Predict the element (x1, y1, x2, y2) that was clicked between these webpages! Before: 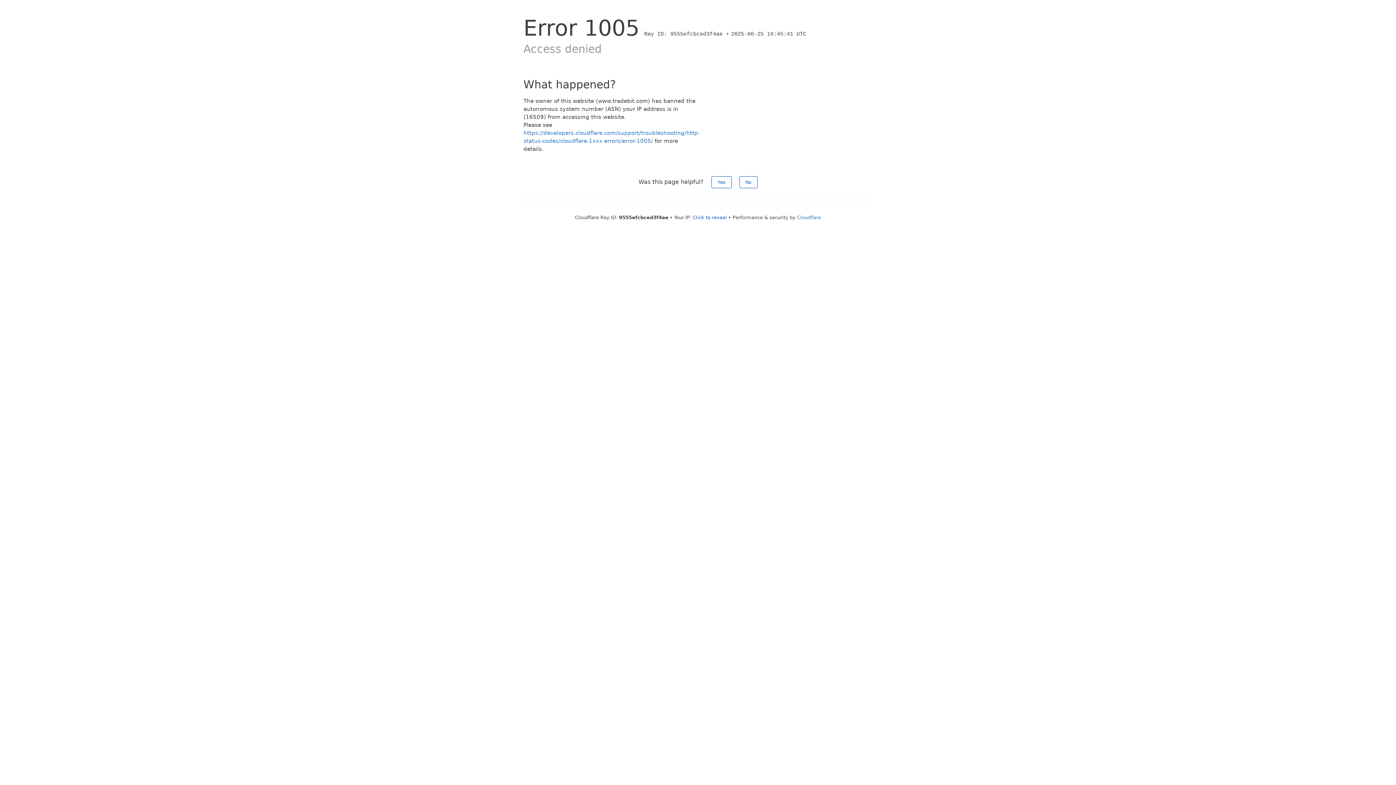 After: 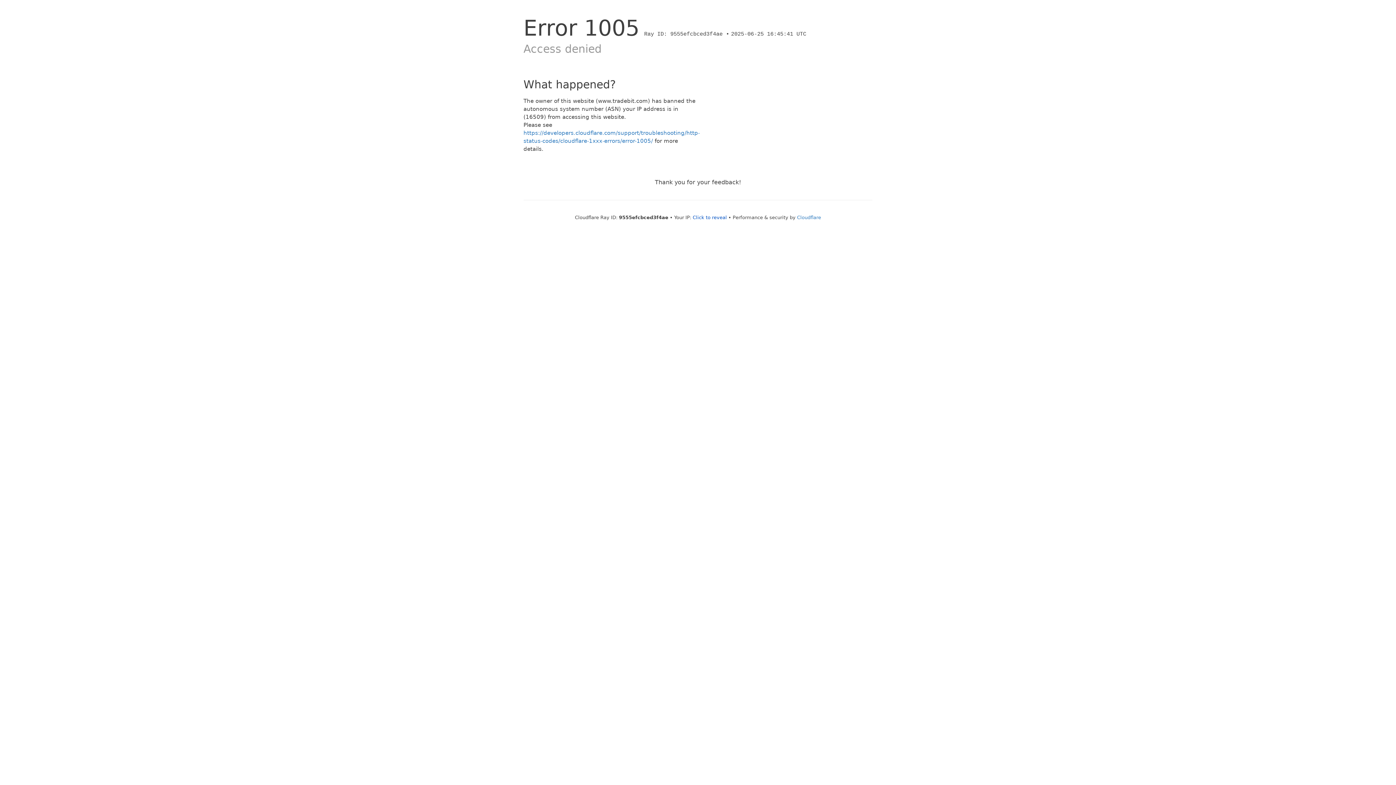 Action: bbox: (739, 176, 757, 188) label: No